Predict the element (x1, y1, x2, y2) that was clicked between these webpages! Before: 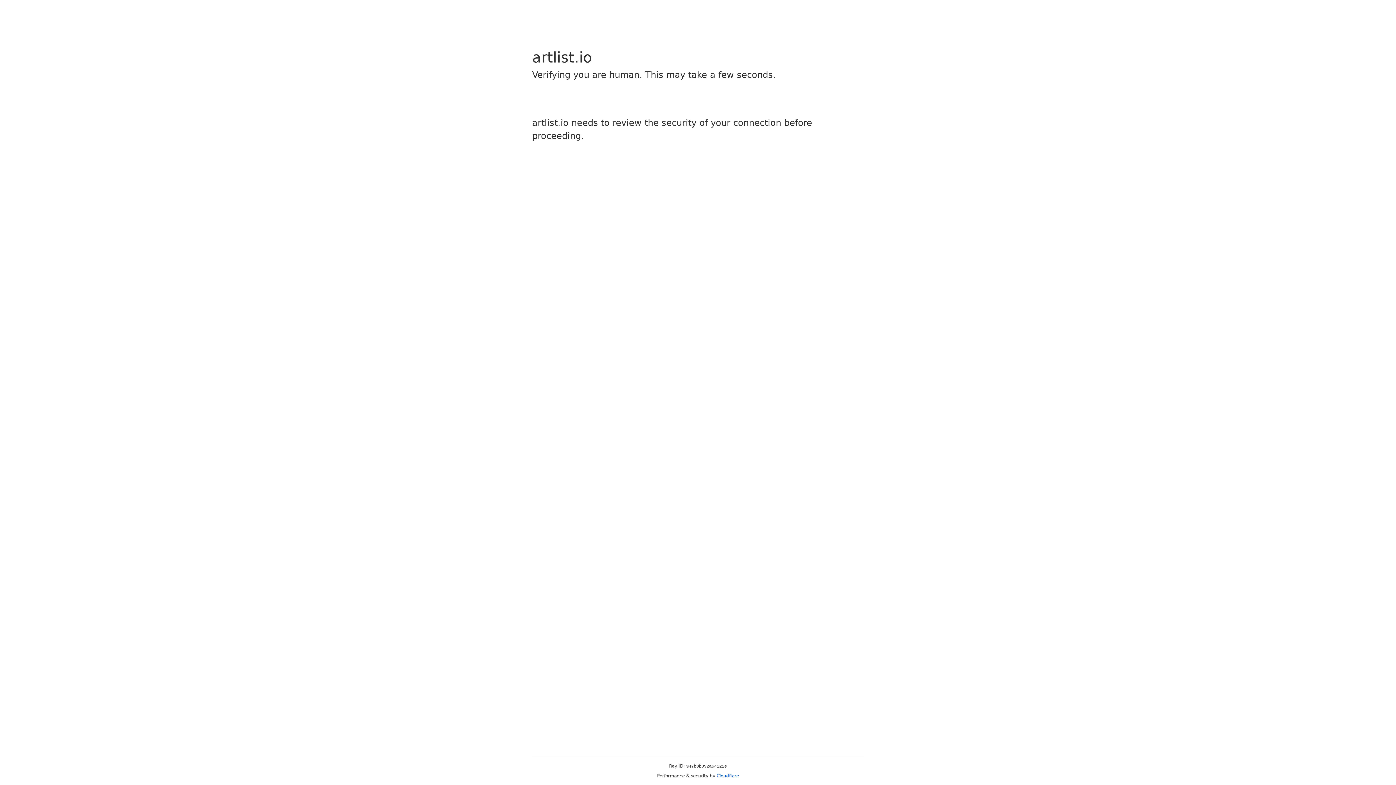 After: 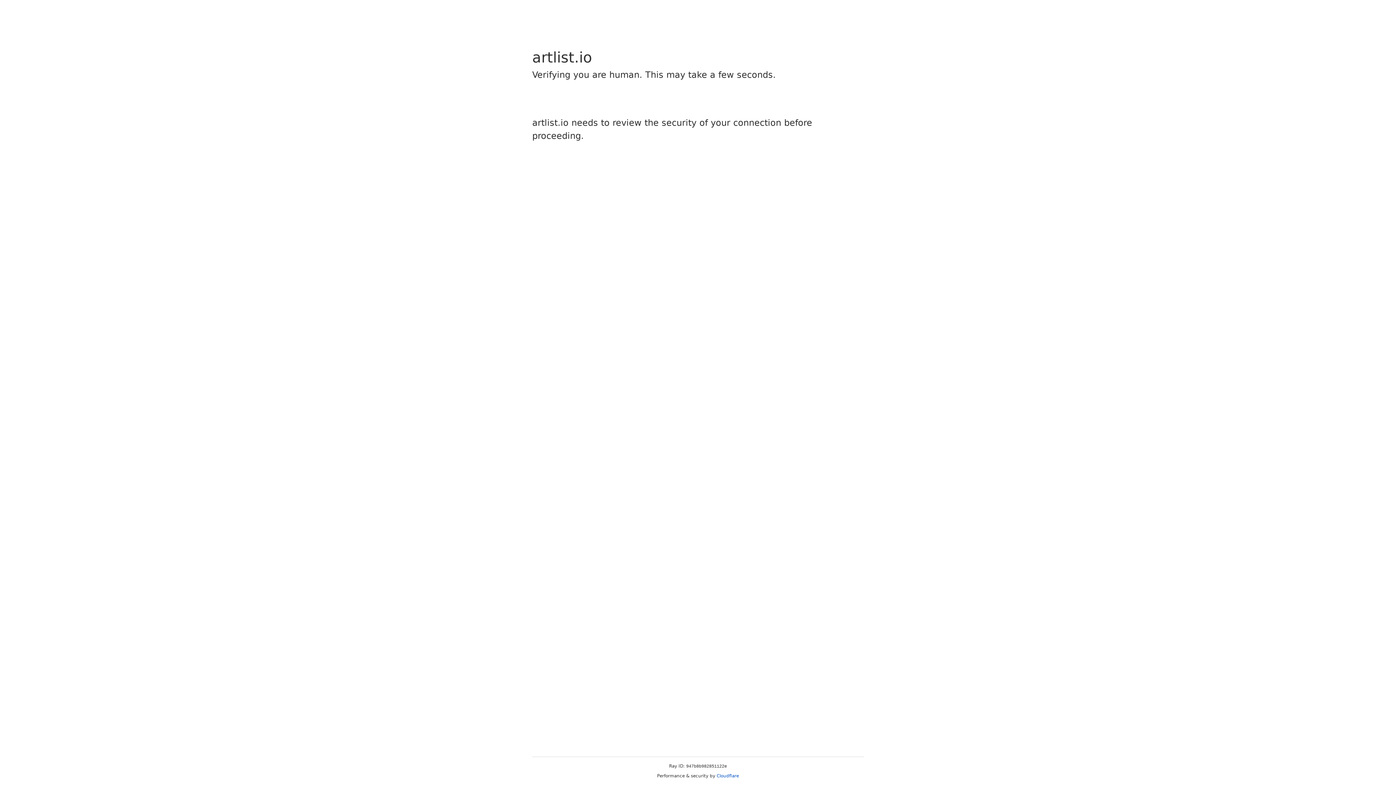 Action: label: Cloudflare bbox: (716, 773, 739, 778)